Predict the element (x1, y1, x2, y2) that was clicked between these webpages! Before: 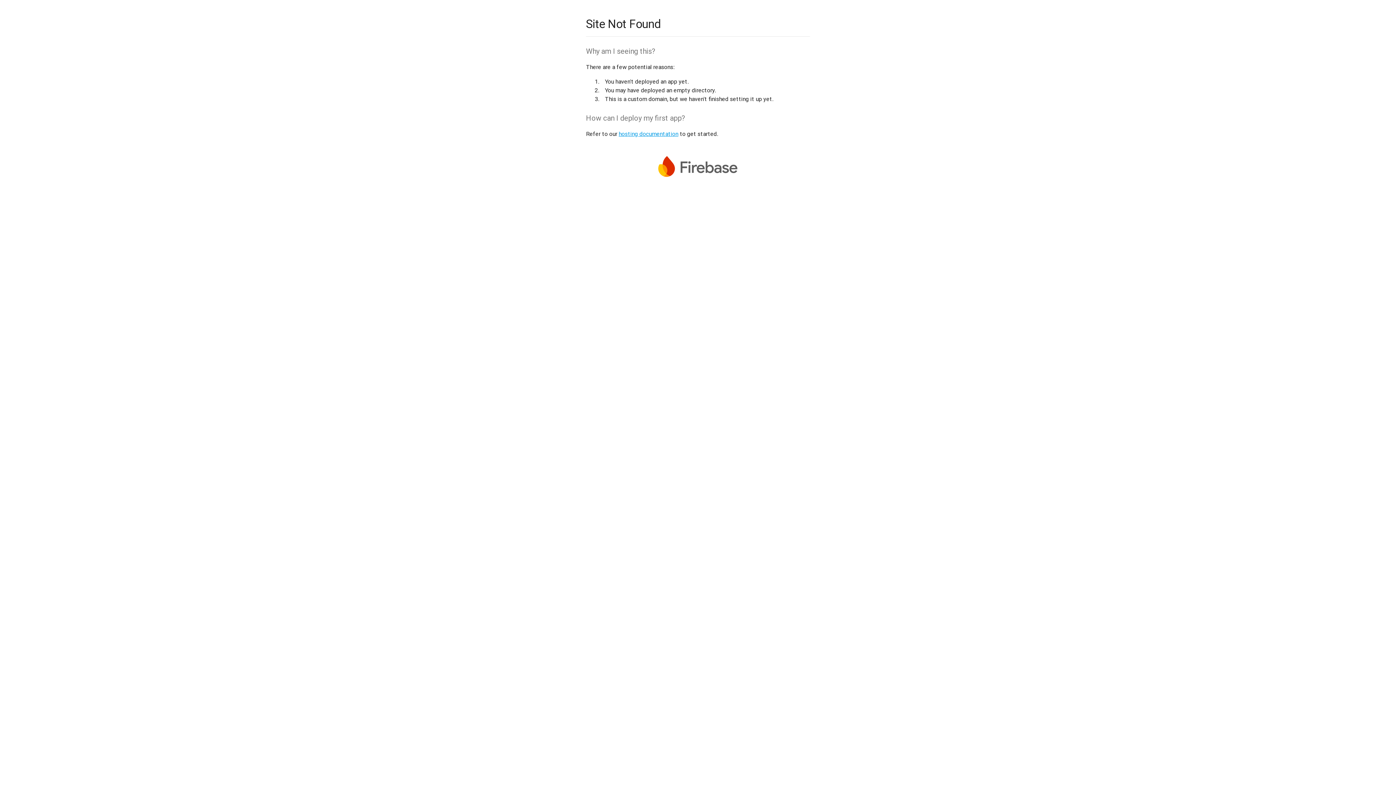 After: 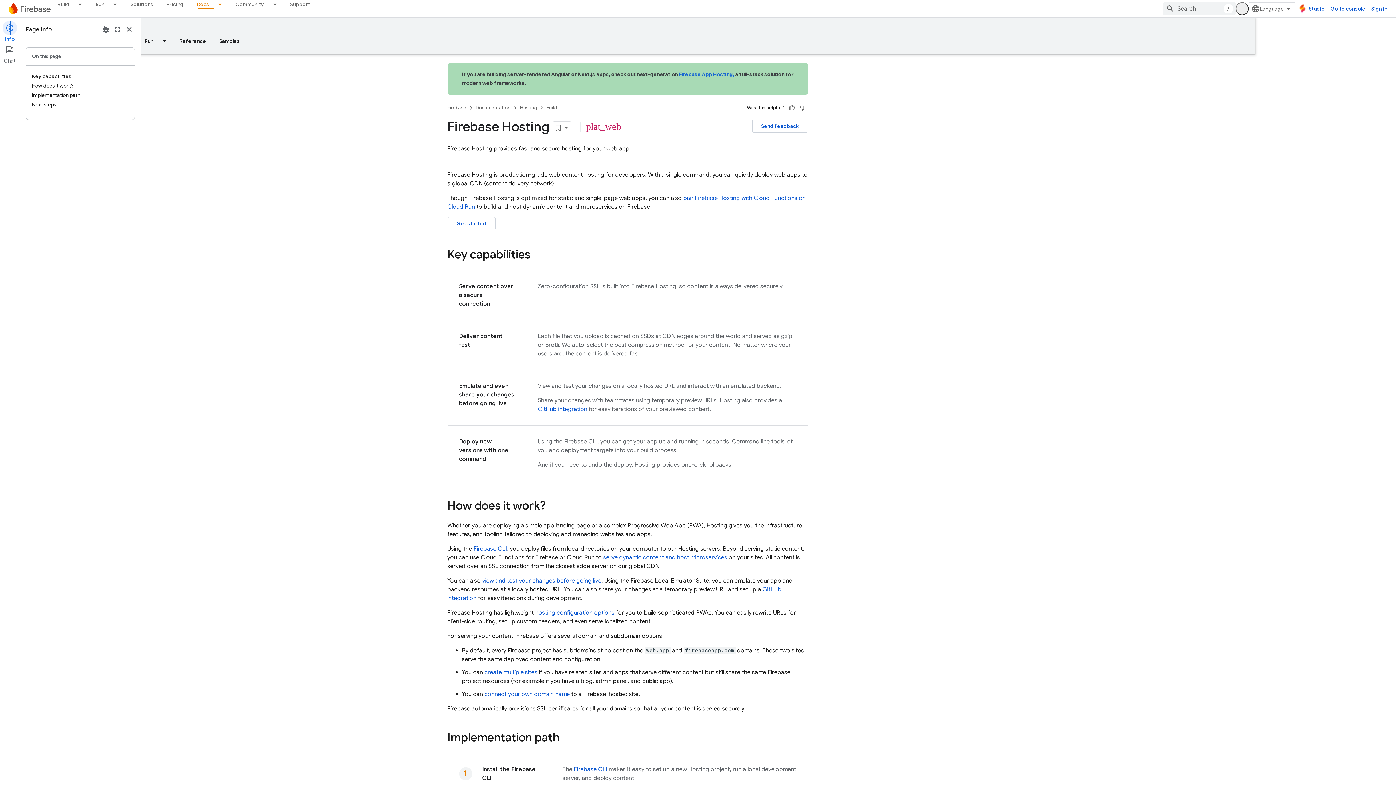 Action: label: hosting documentation bbox: (618, 130, 678, 137)